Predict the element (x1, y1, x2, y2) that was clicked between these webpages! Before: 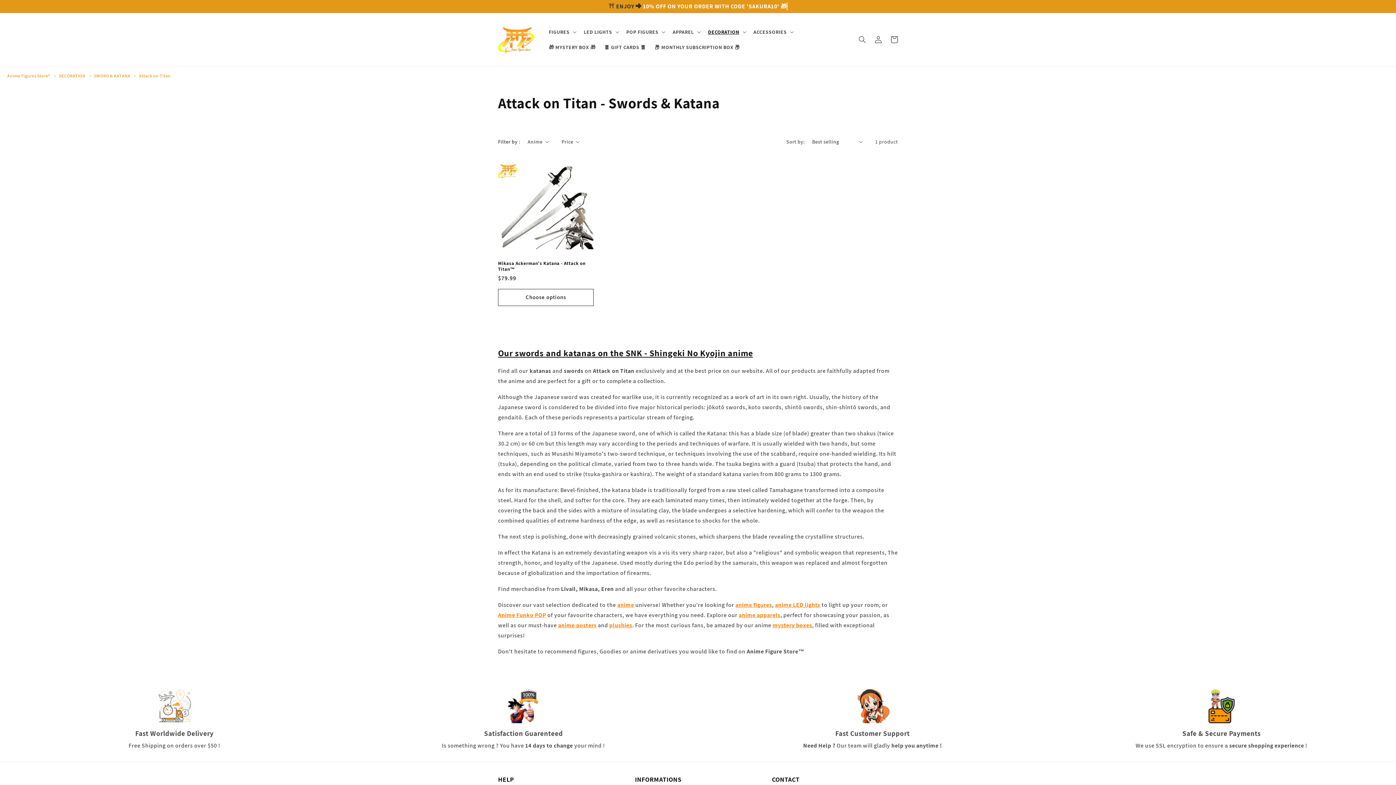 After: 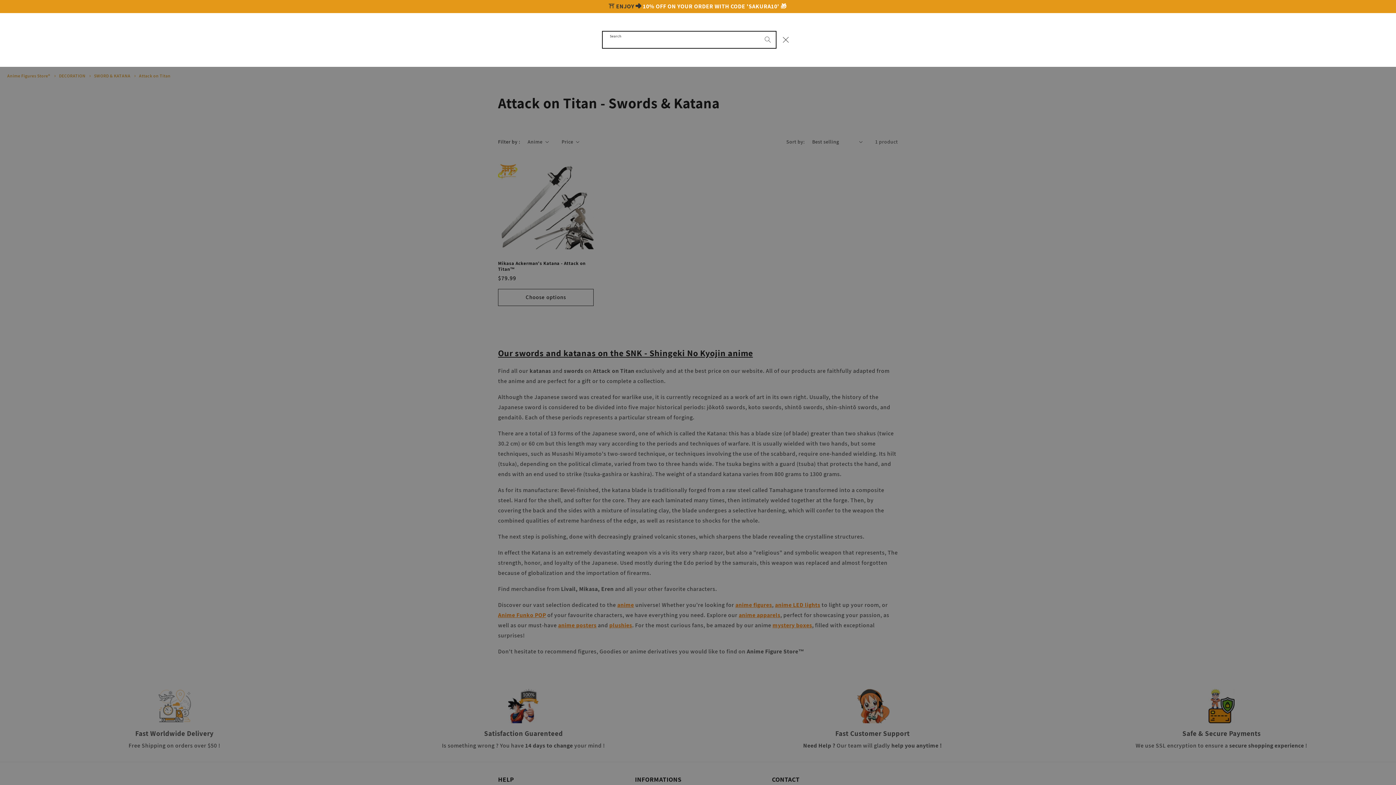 Action: label: Search bbox: (854, 31, 870, 47)